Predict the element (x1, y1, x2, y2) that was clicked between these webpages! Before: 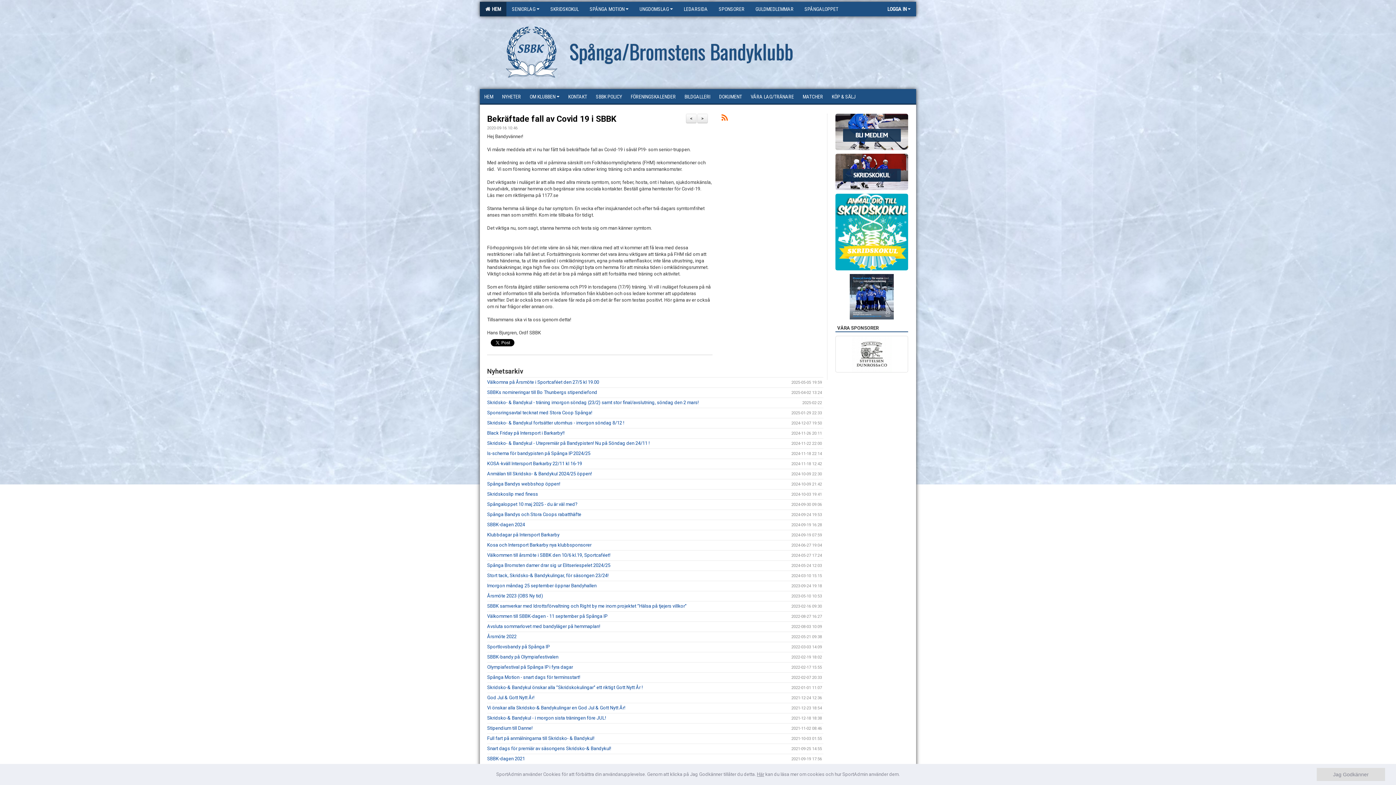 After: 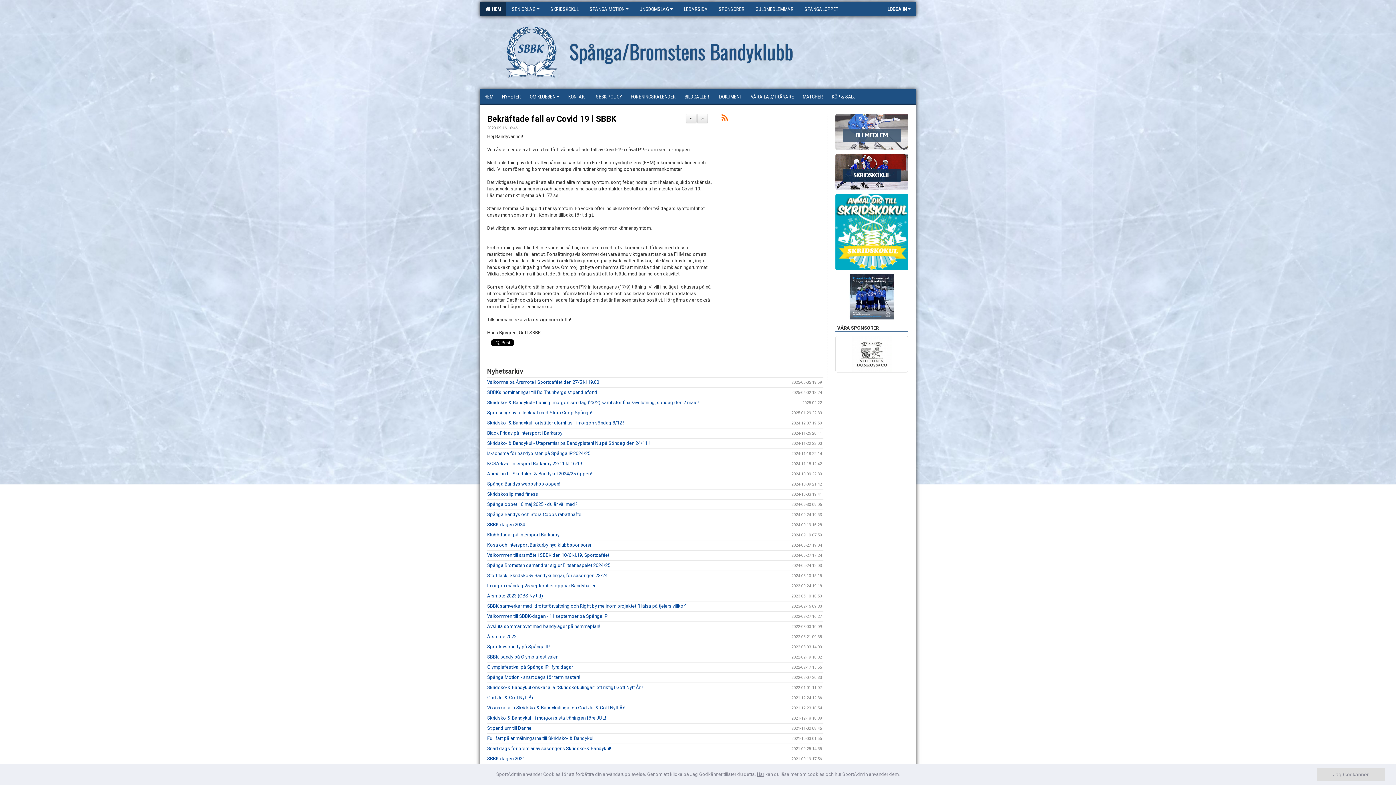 Action: bbox: (835, 113, 908, 150)